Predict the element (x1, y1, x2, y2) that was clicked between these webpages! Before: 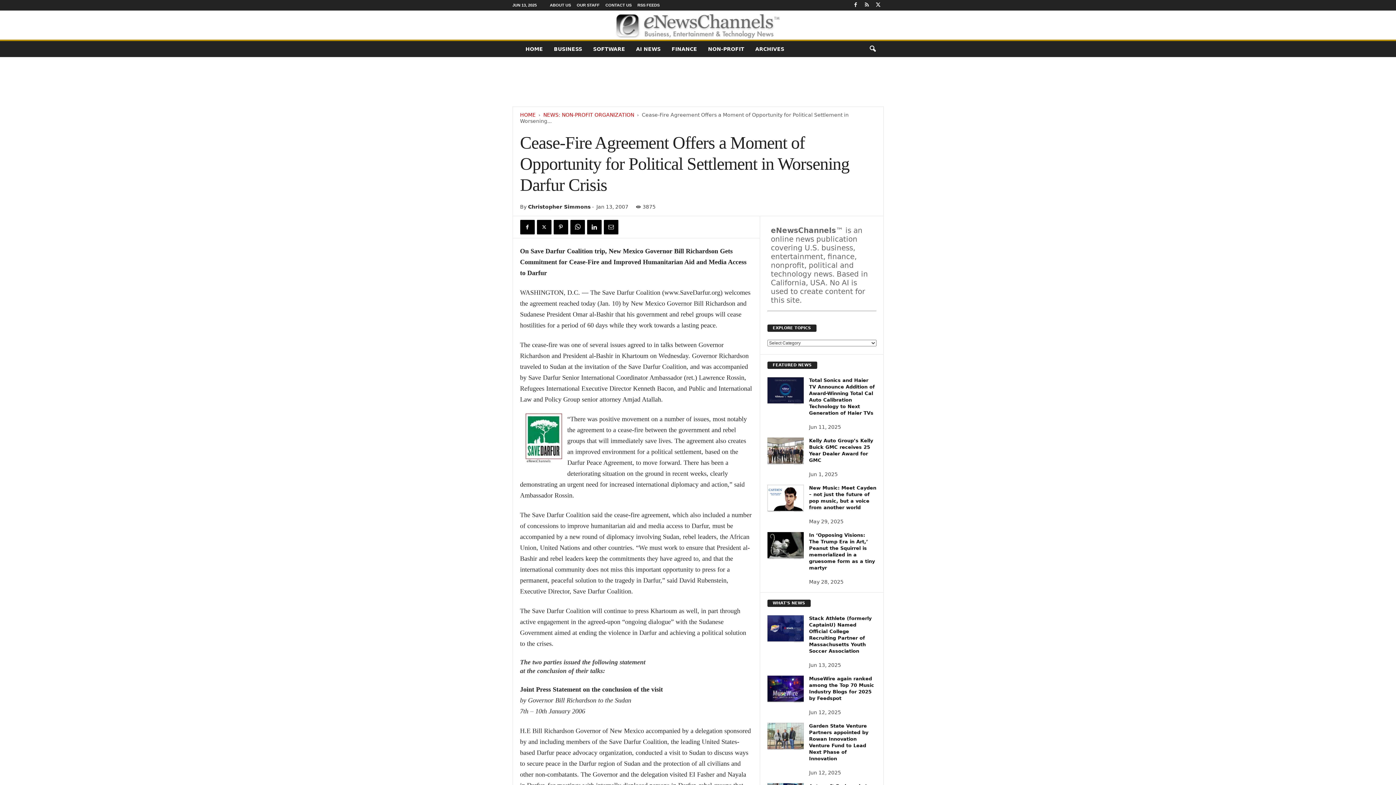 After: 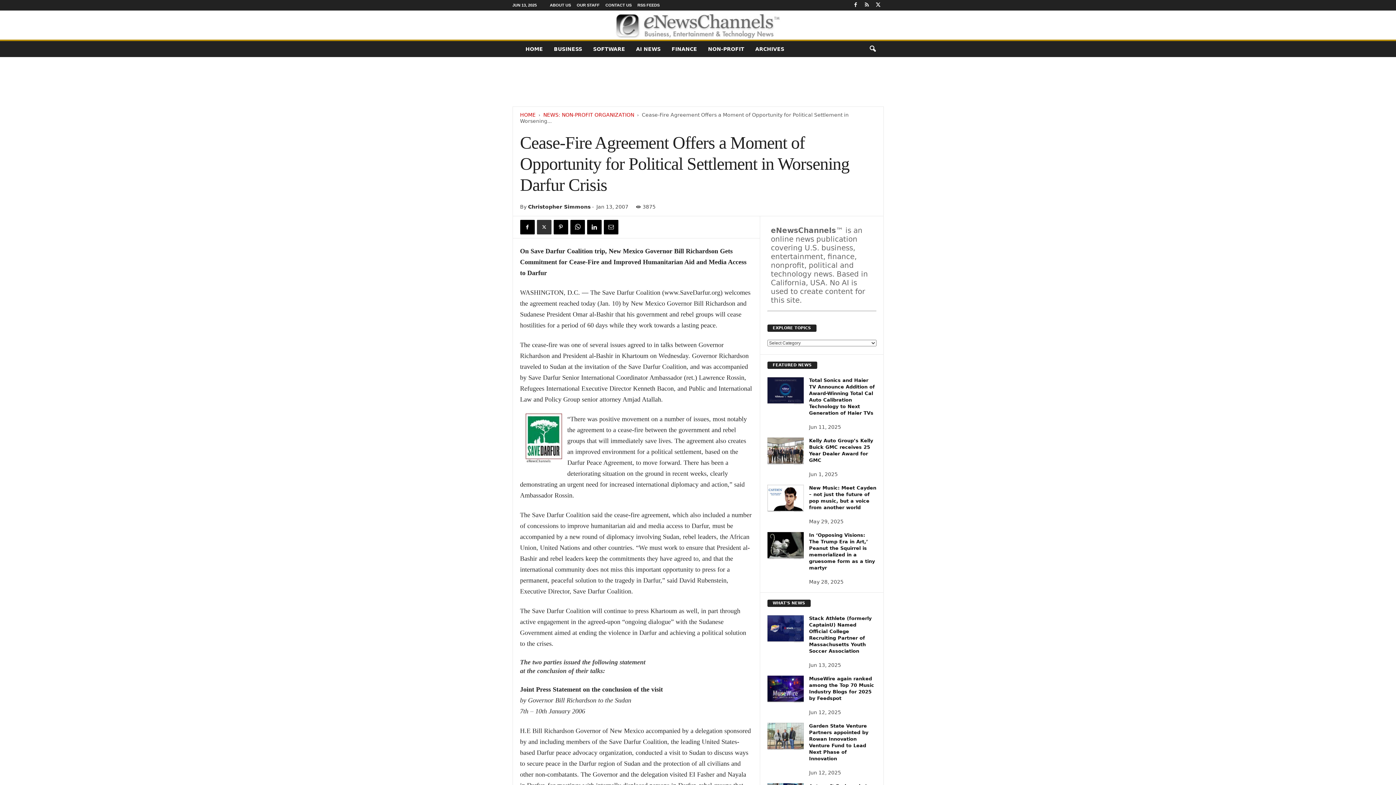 Action: bbox: (536, 220, 551, 234)